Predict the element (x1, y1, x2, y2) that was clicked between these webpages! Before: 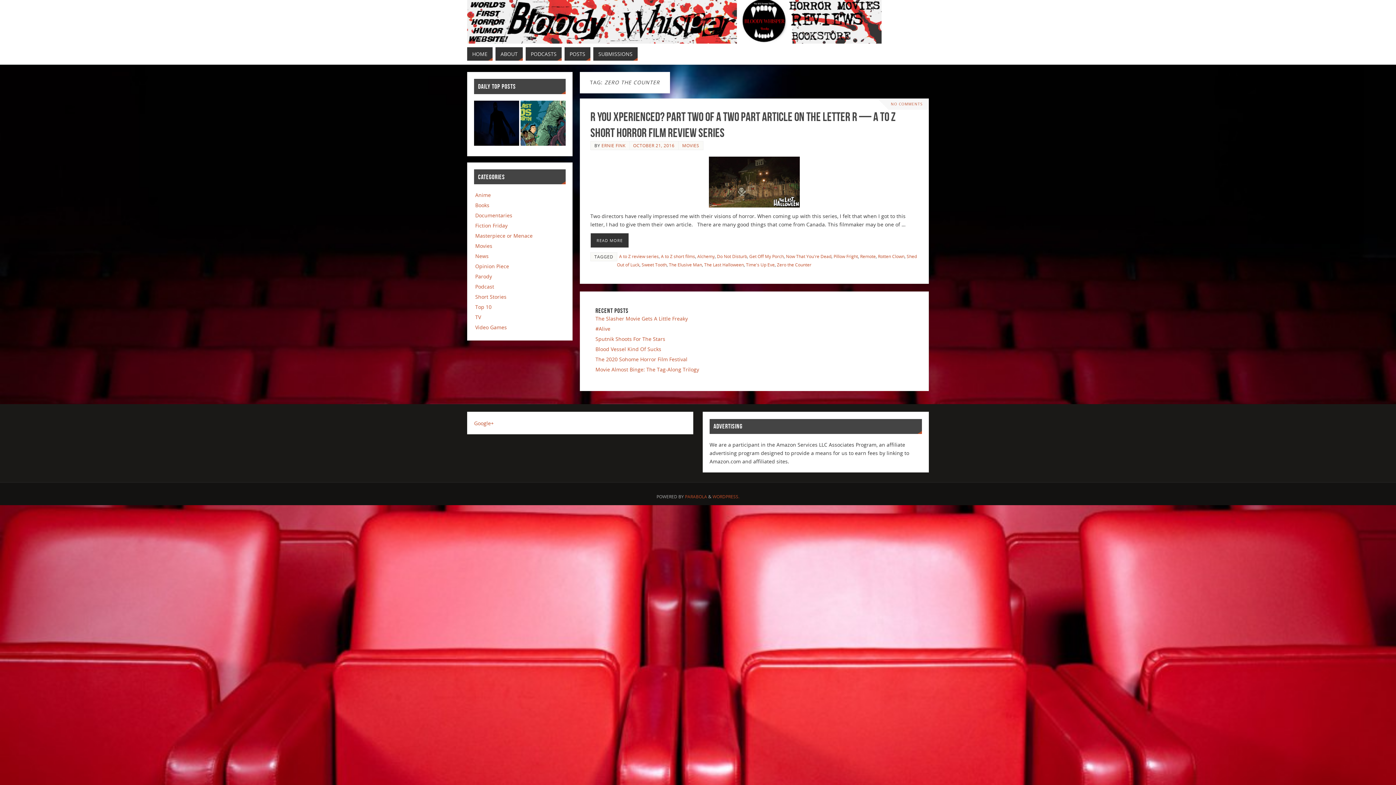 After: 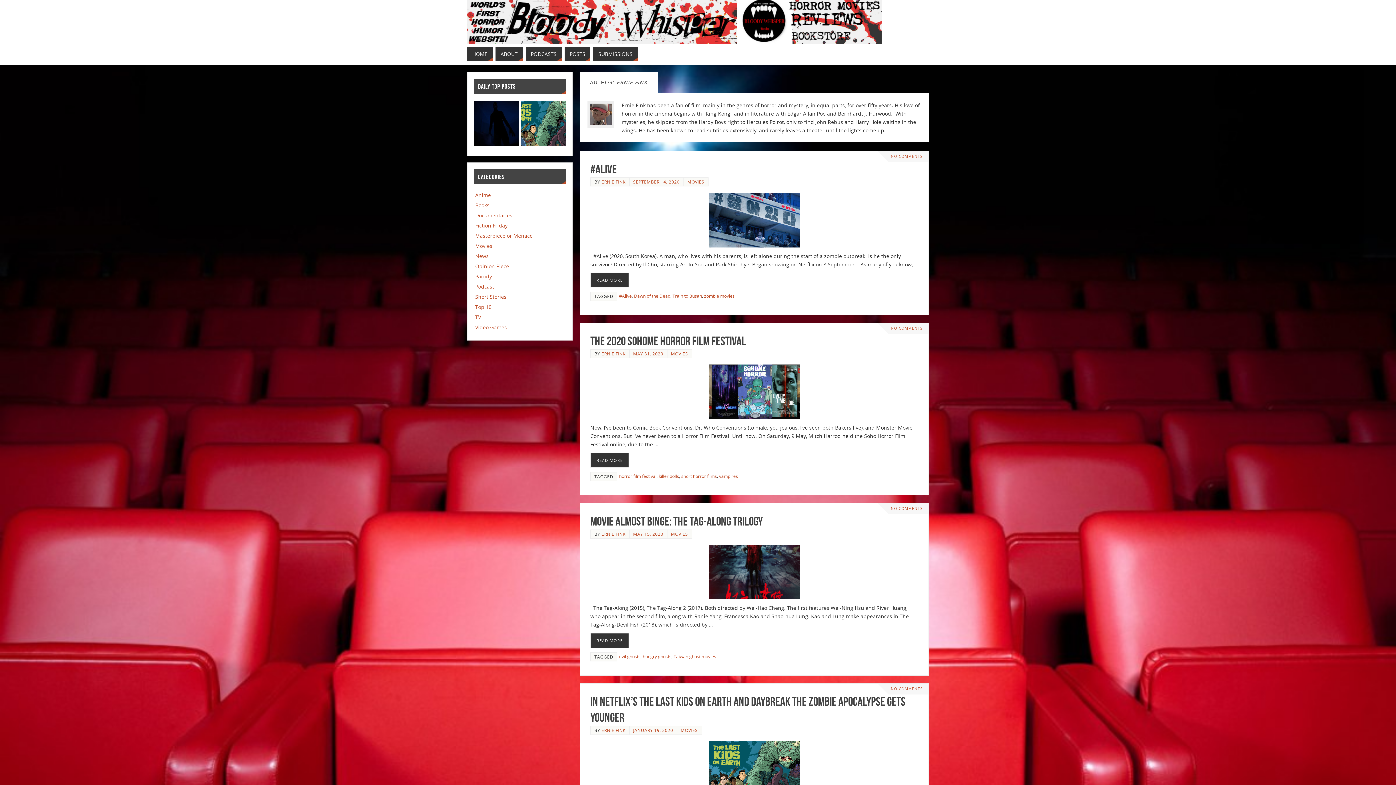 Action: bbox: (601, 142, 625, 148) label: ERNIE FINK